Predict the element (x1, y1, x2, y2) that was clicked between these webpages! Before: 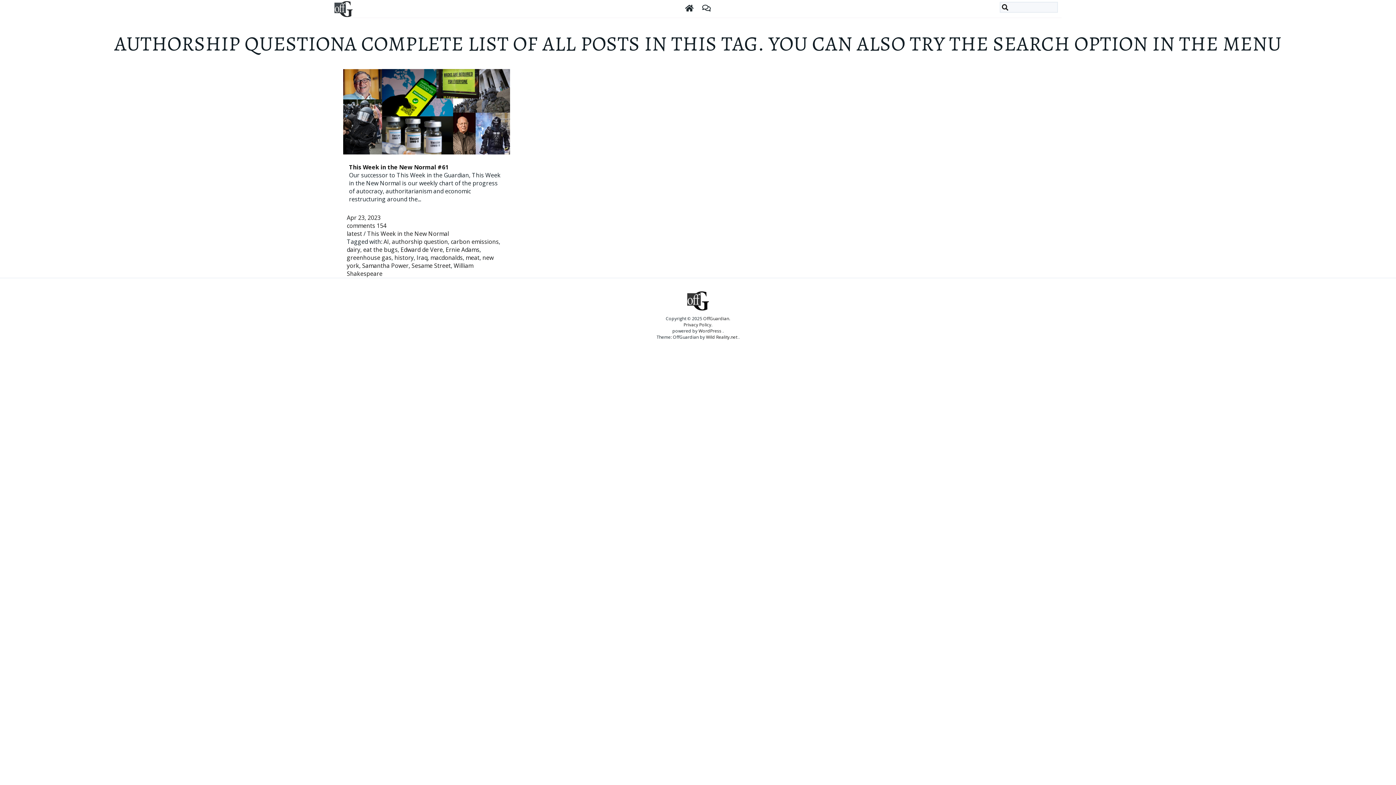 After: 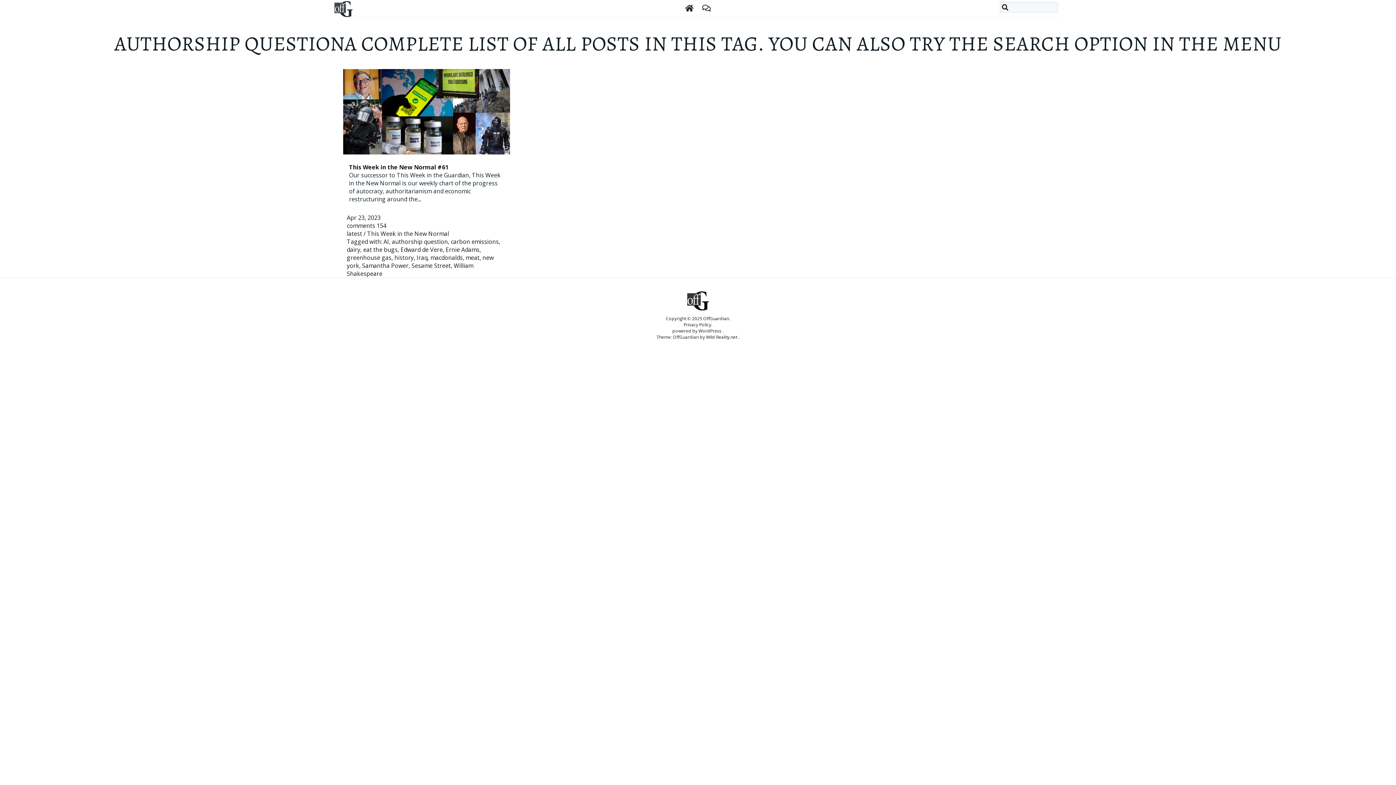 Action: label: authorship question bbox: (392, 237, 448, 245)